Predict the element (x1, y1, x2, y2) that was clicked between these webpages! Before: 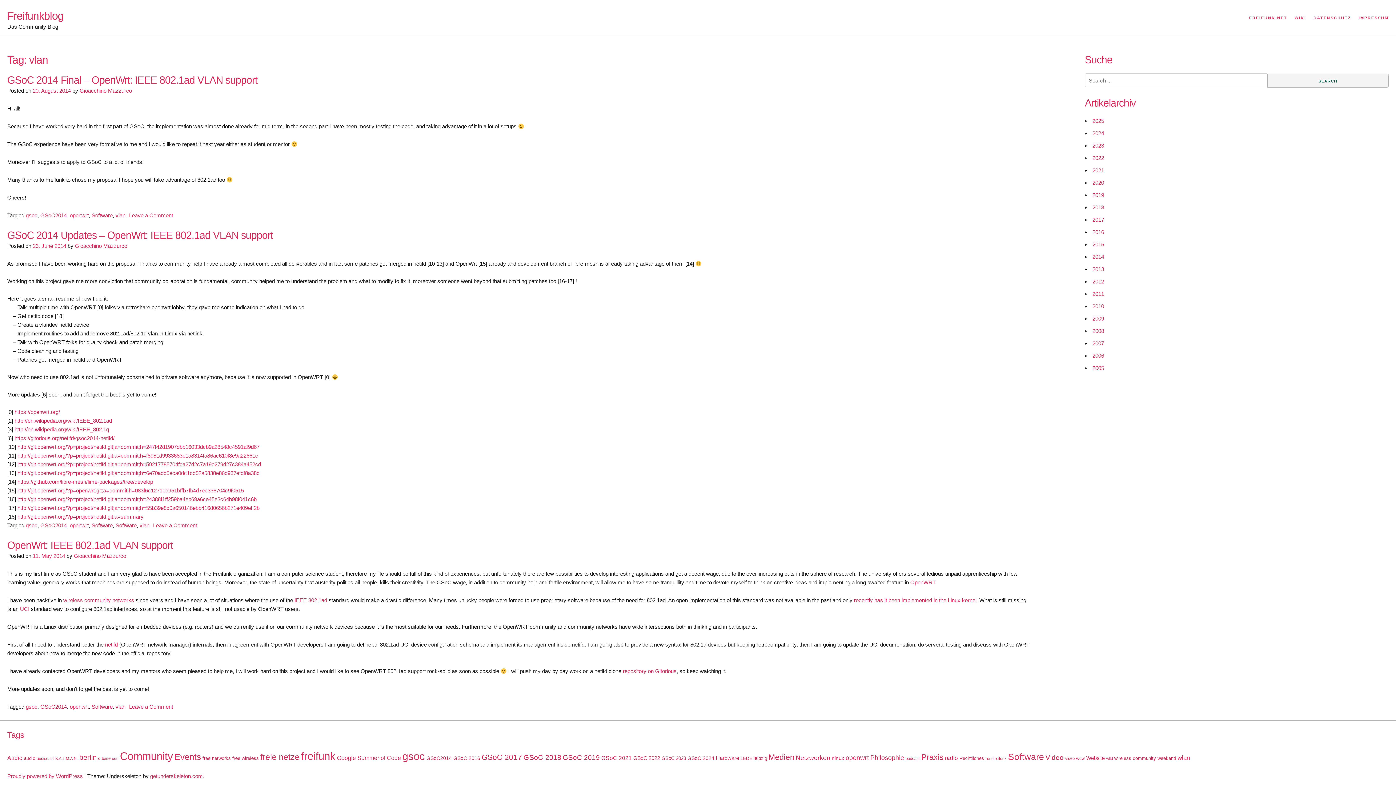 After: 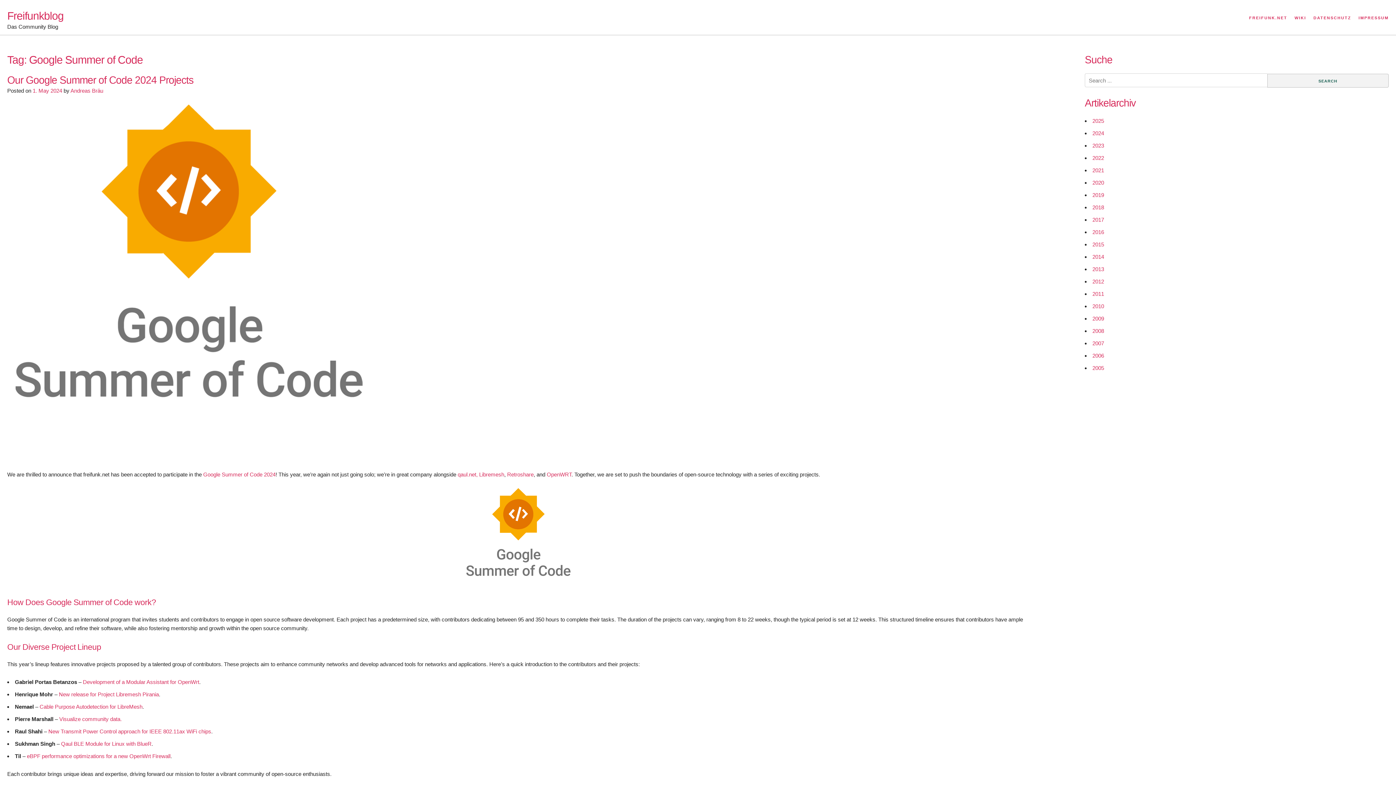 Action: bbox: (337, 754, 401, 761) label: Google Summer of Code (30 items)